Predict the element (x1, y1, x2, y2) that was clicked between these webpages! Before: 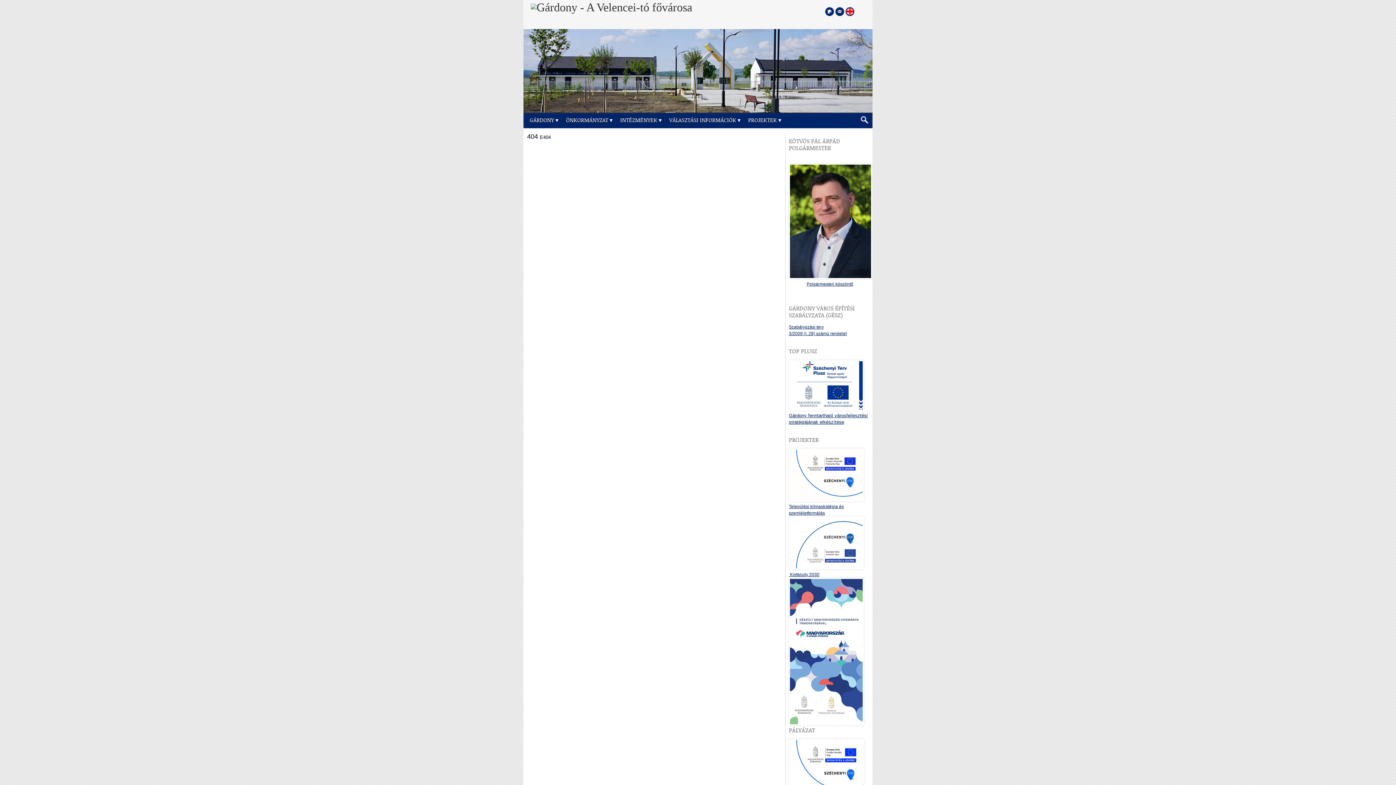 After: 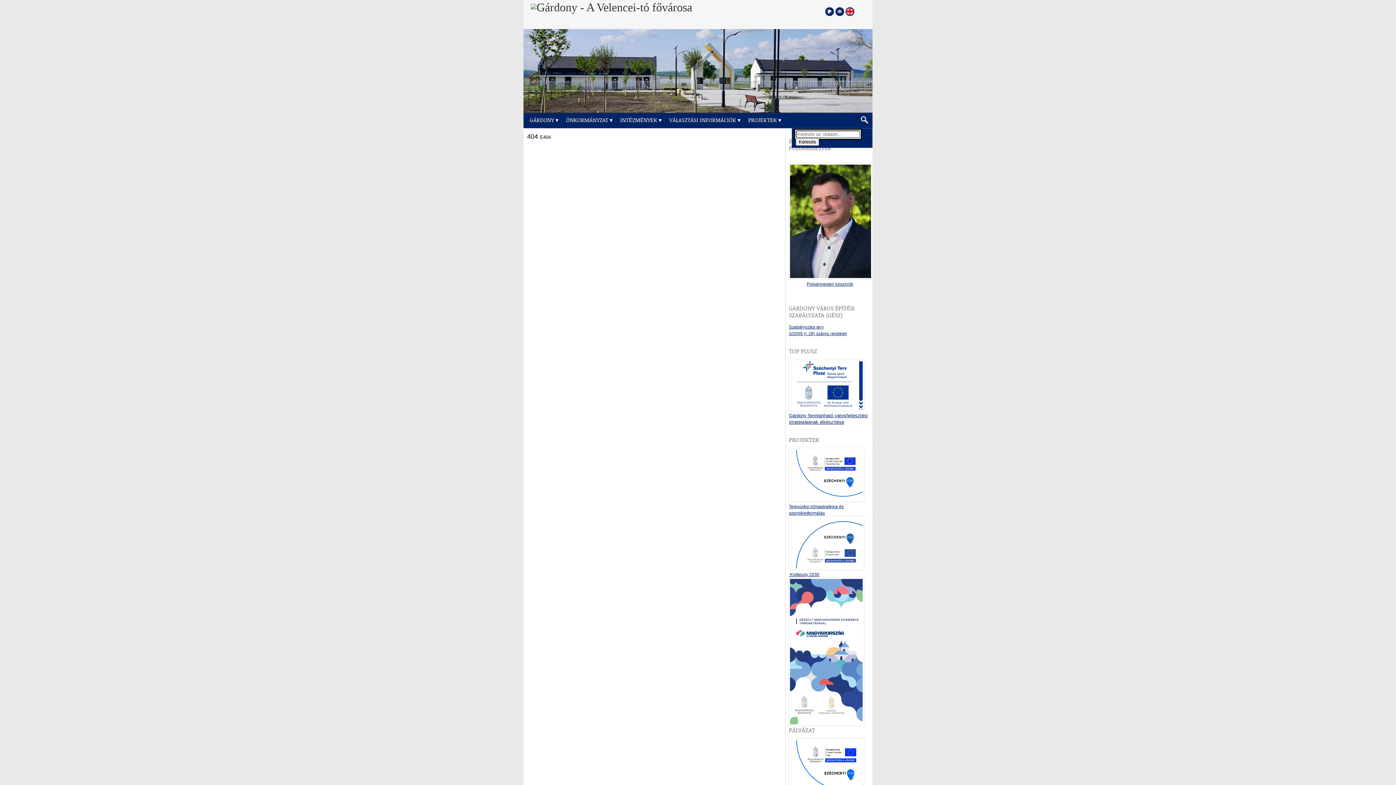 Action: bbox: (860, 116, 868, 124) label: Keresőmező megnyitása